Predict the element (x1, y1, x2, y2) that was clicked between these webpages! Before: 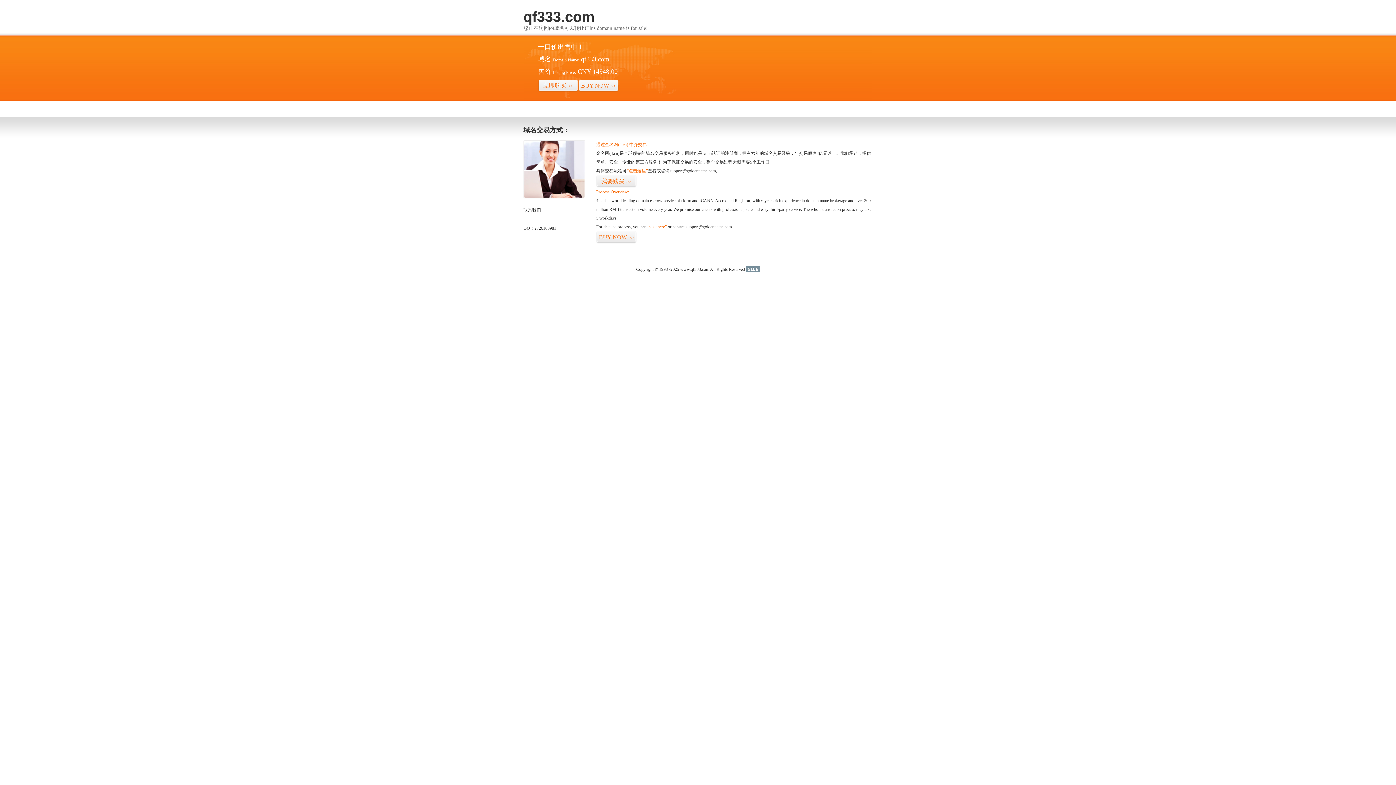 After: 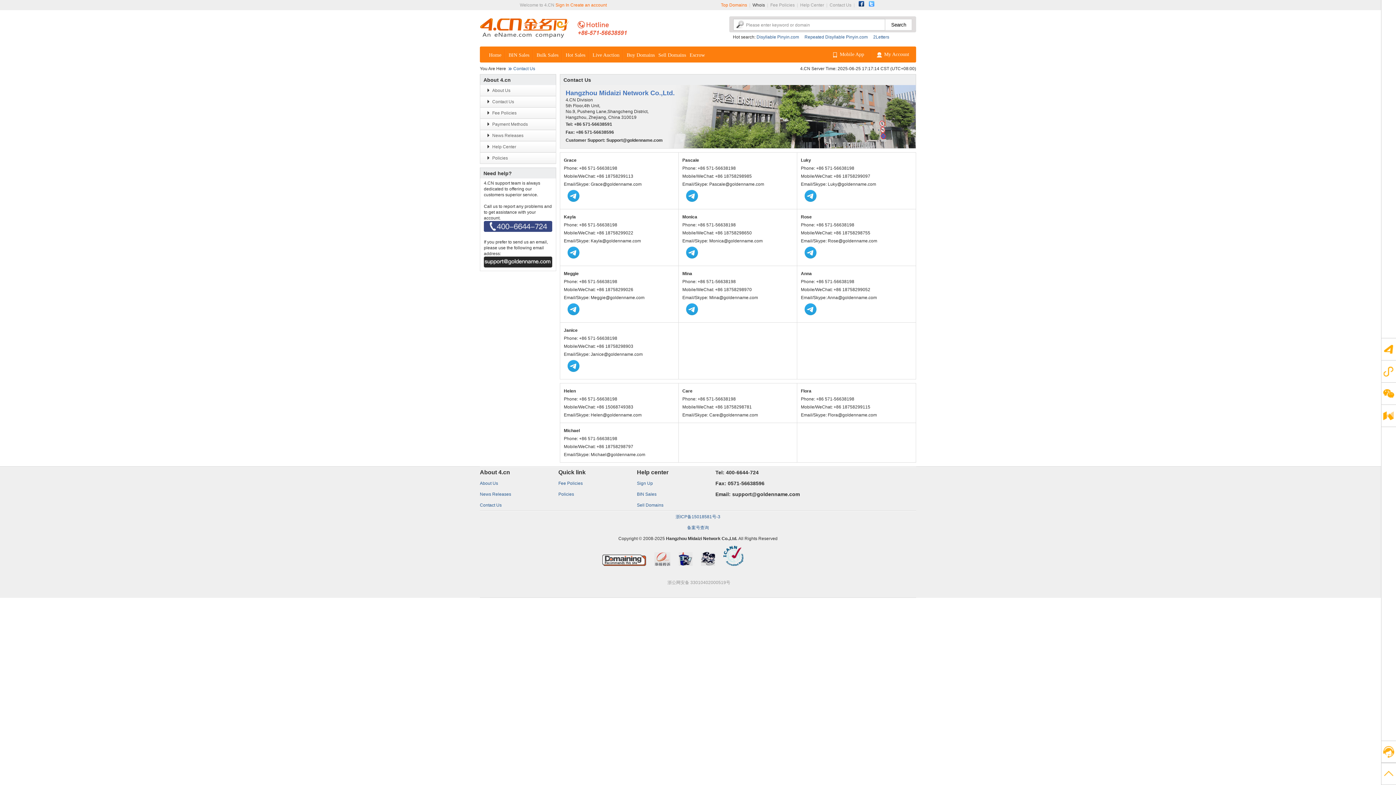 Action: bbox: (523, 194, 585, 199)